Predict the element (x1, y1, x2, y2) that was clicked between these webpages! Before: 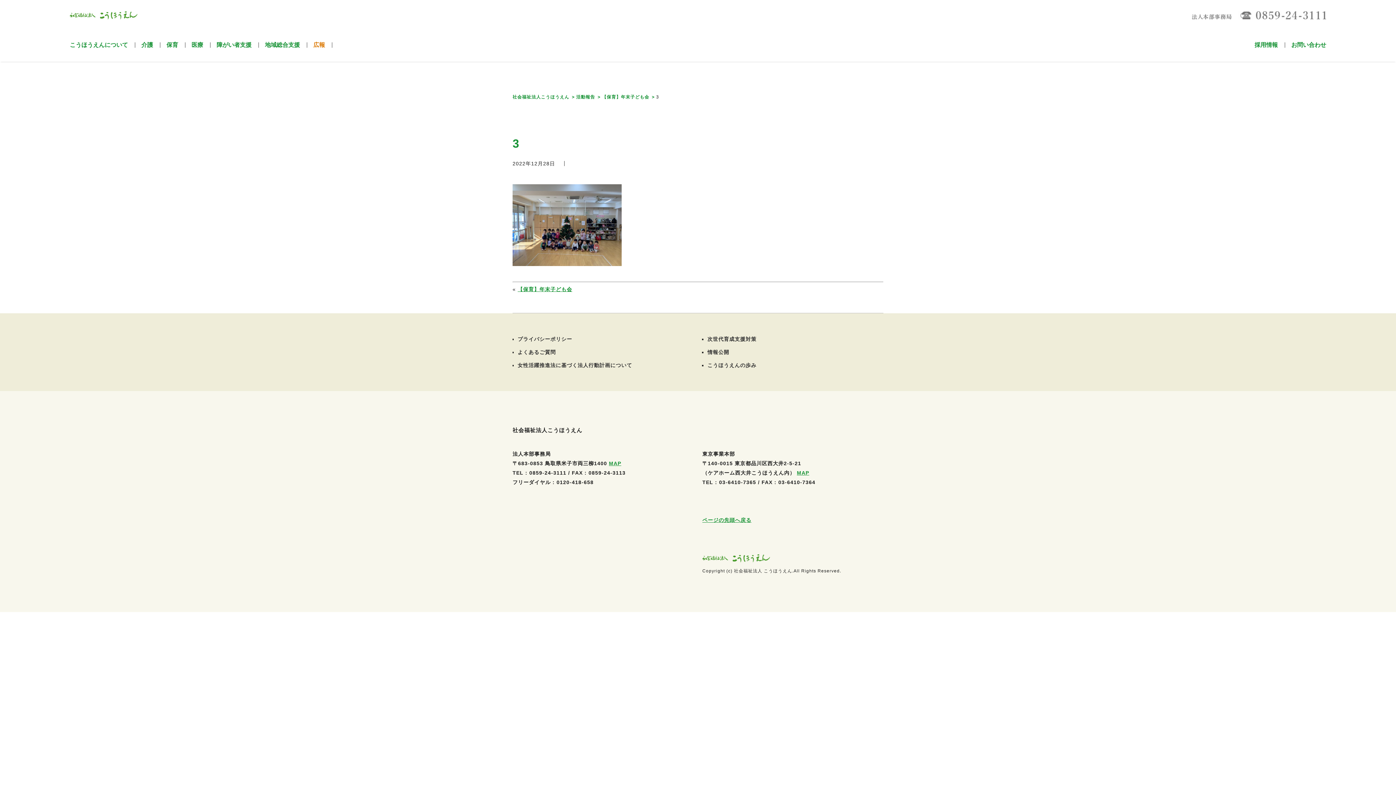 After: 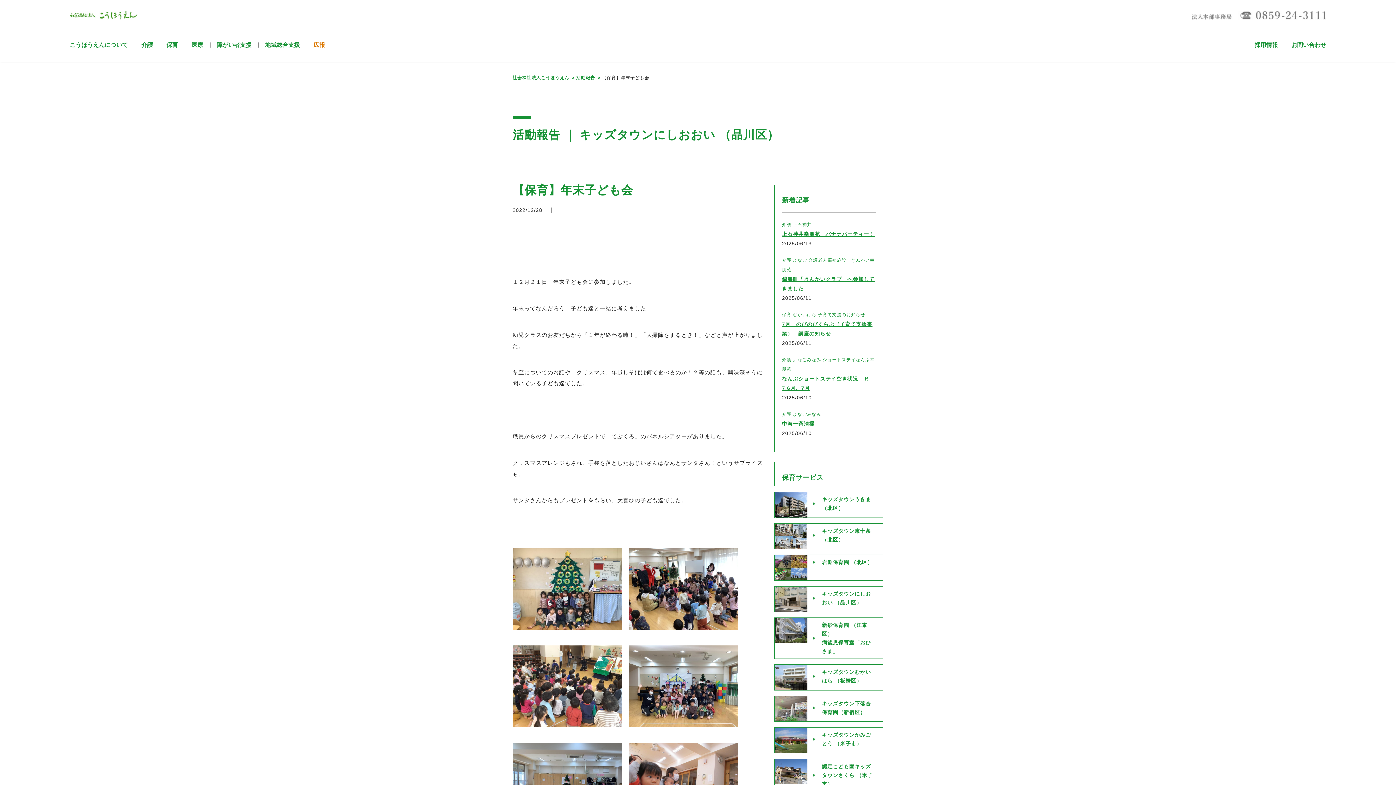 Action: bbox: (602, 94, 654, 99) label: 【保育】年末子ども会